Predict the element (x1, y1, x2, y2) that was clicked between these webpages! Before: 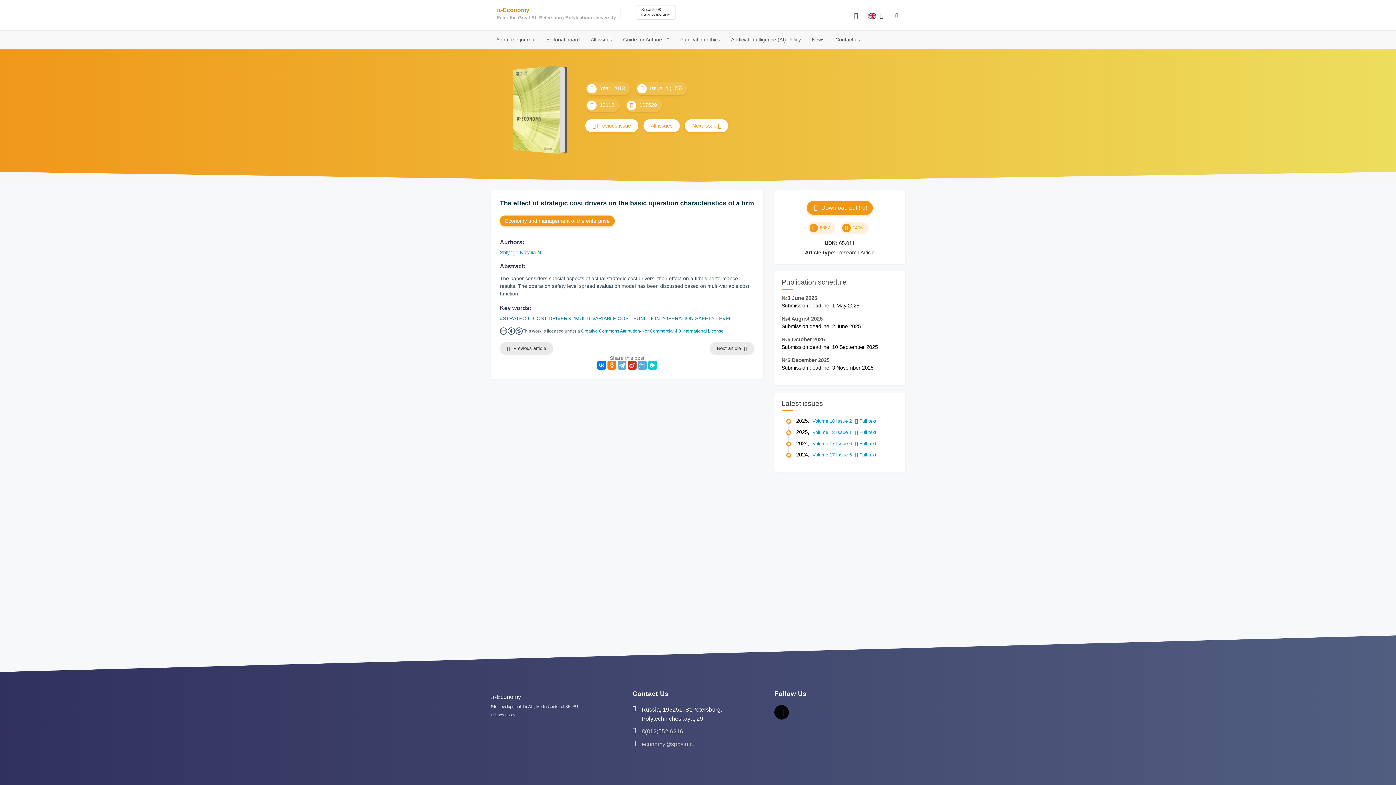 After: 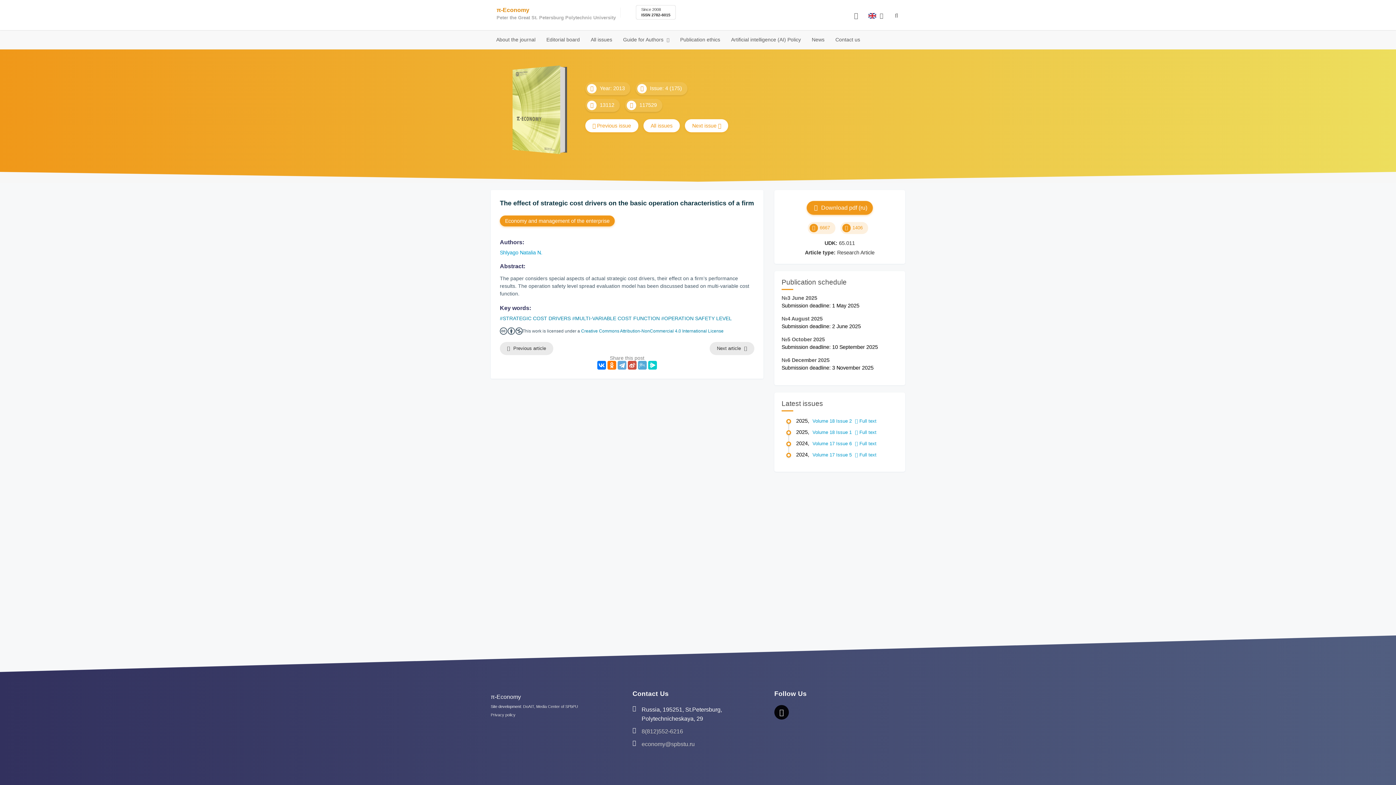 Action: bbox: (628, 361, 636, 369)